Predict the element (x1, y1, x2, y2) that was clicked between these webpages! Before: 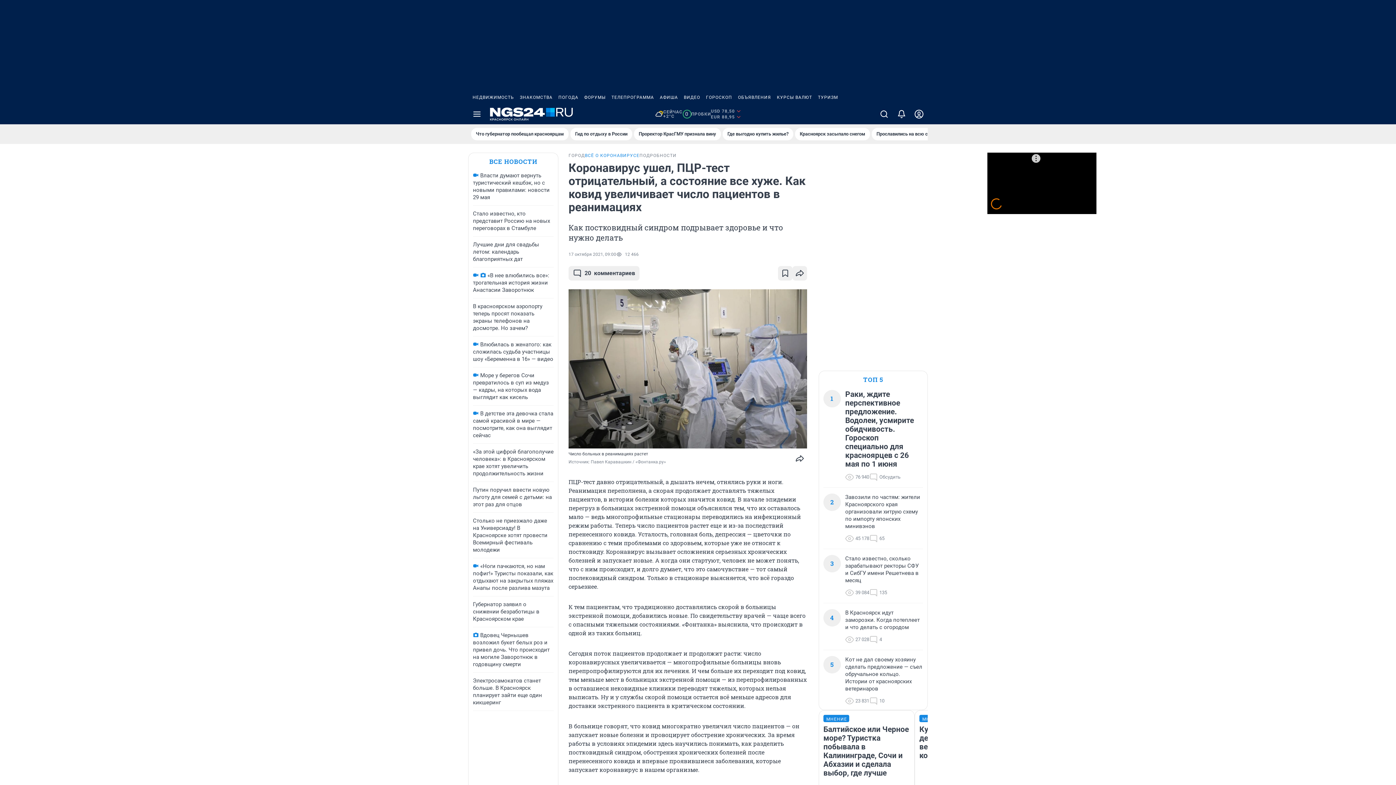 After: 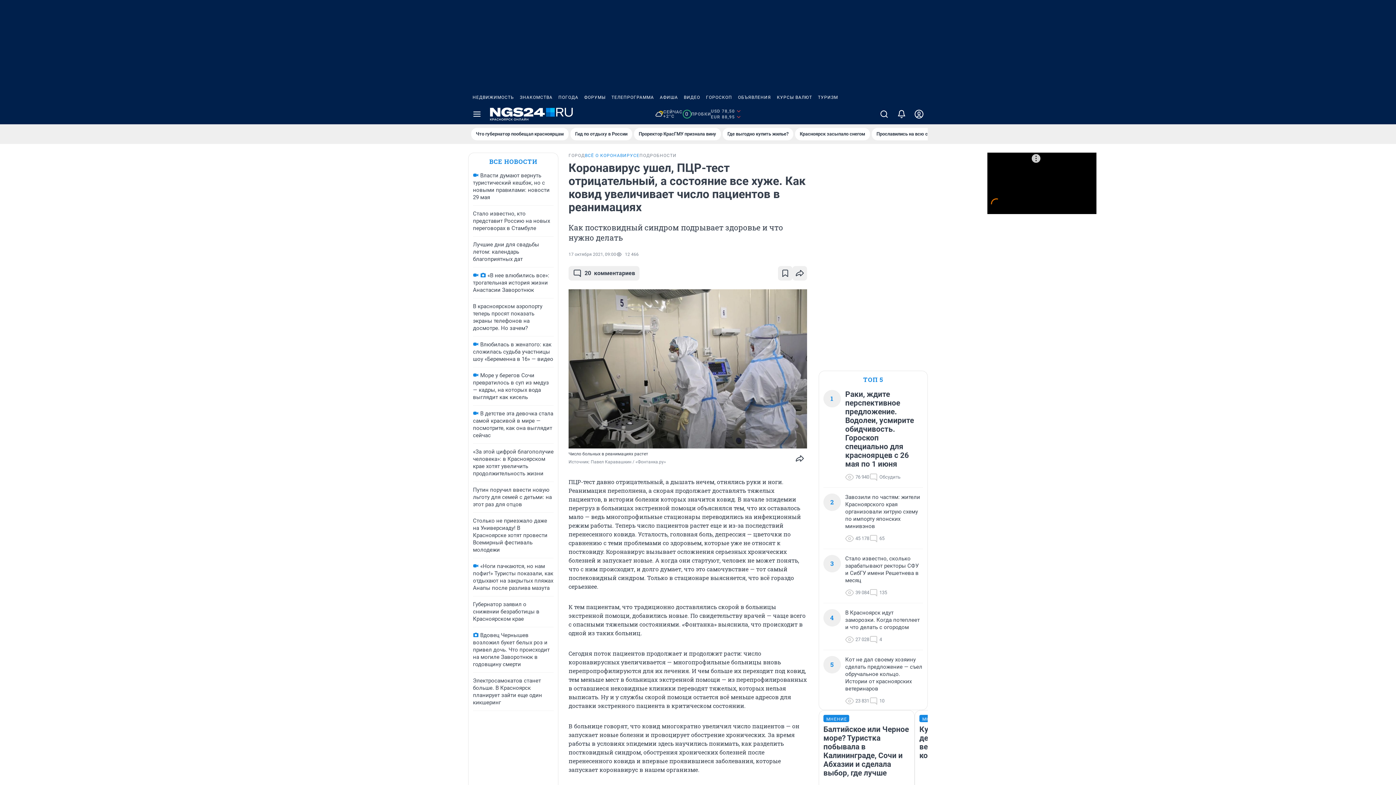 Action: label: 0
ПРОБКИ bbox: (682, 109, 711, 118)